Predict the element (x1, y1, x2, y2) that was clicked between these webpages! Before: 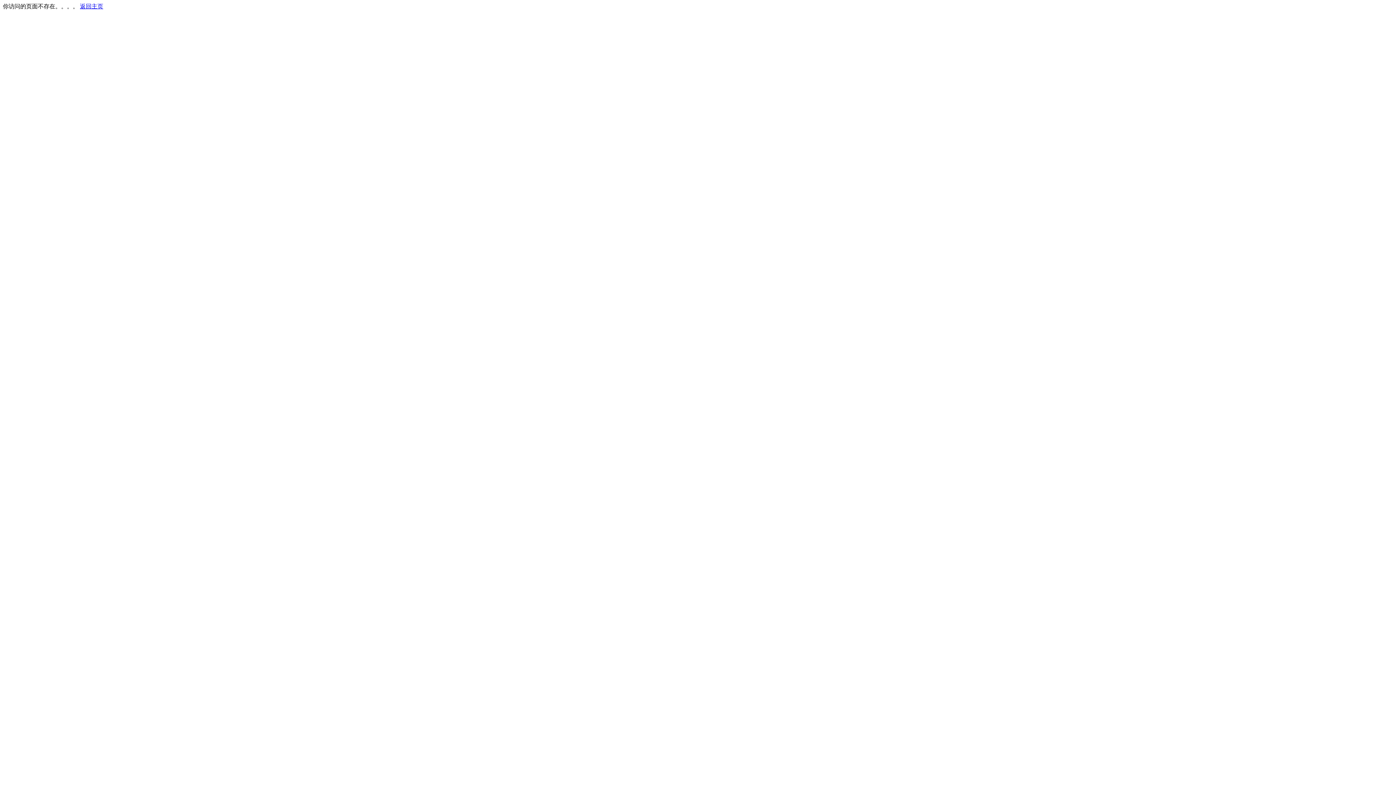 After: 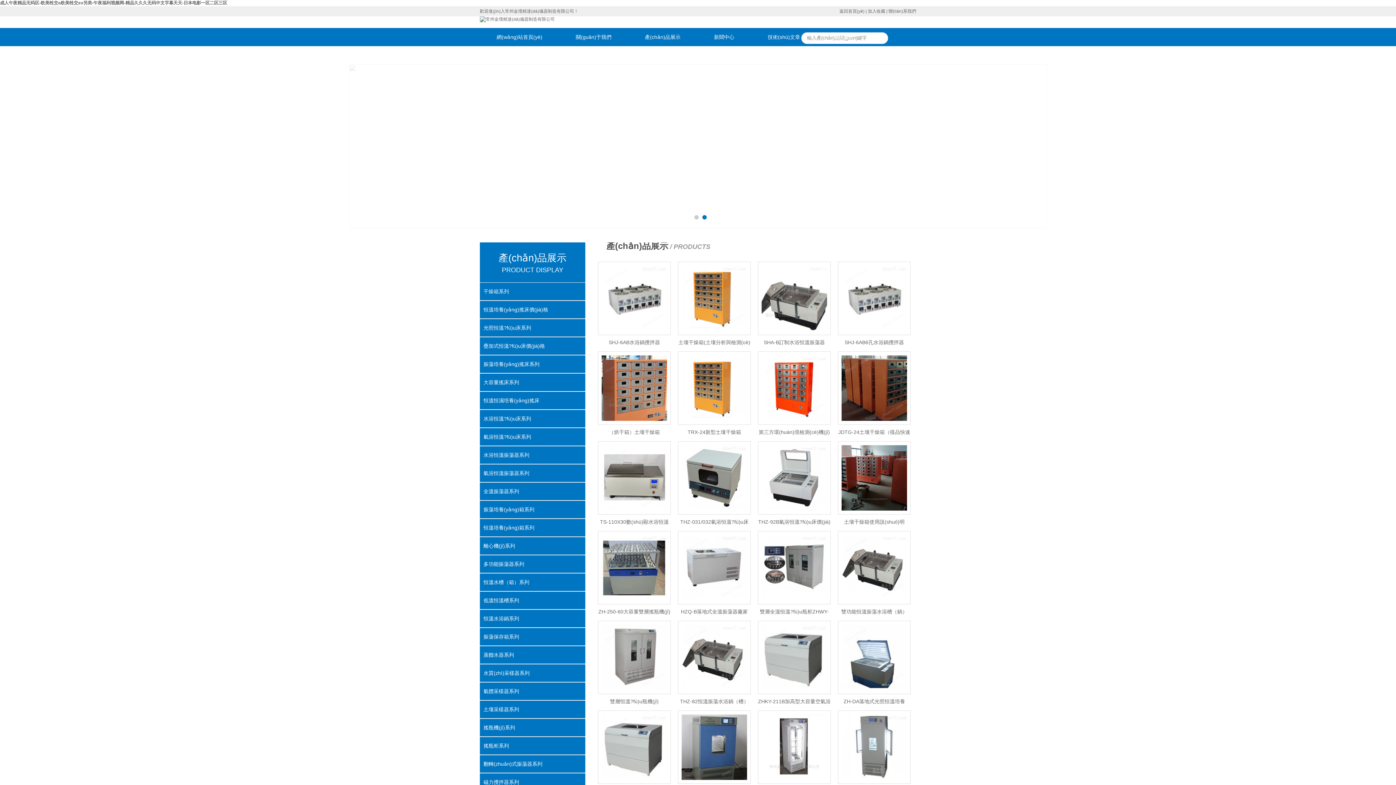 Action: bbox: (80, 3, 103, 9) label: 返回主页